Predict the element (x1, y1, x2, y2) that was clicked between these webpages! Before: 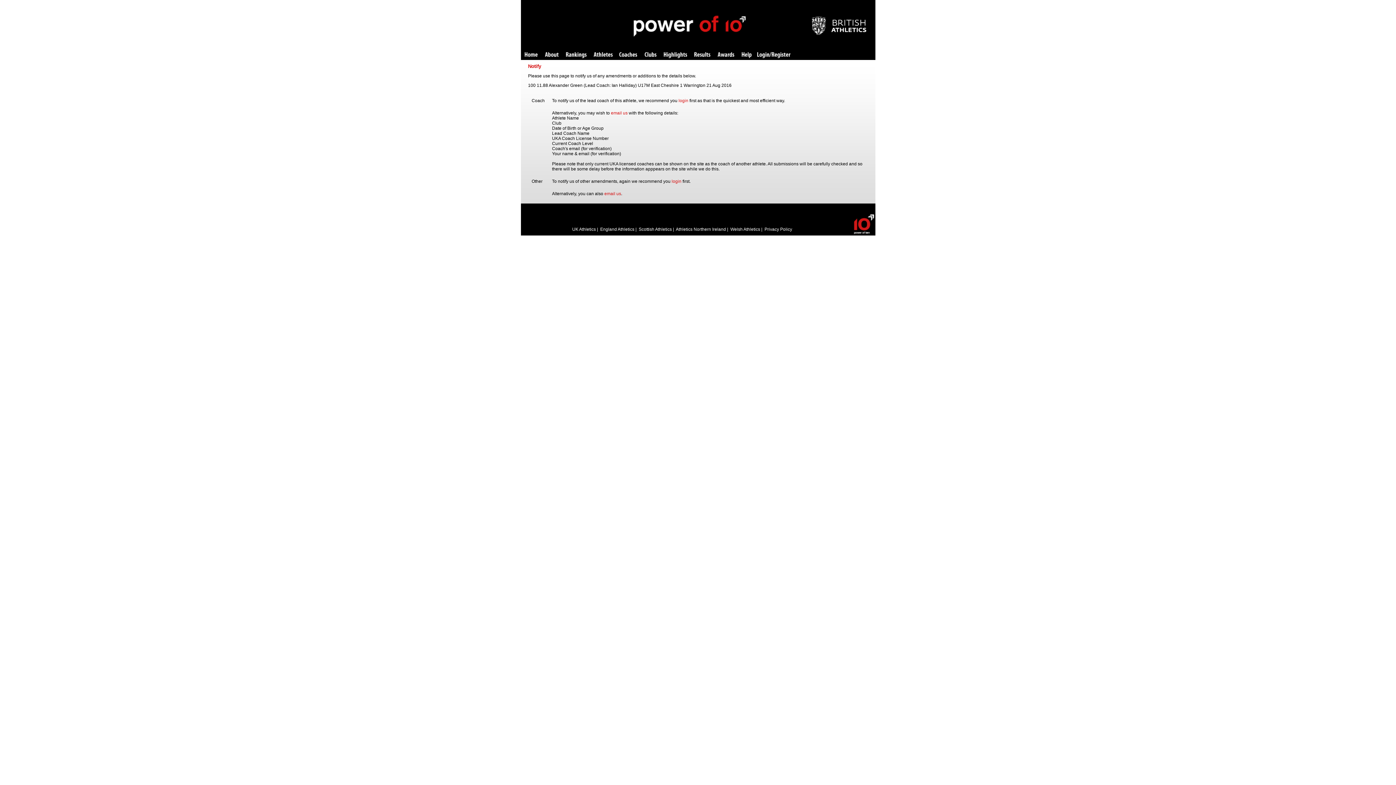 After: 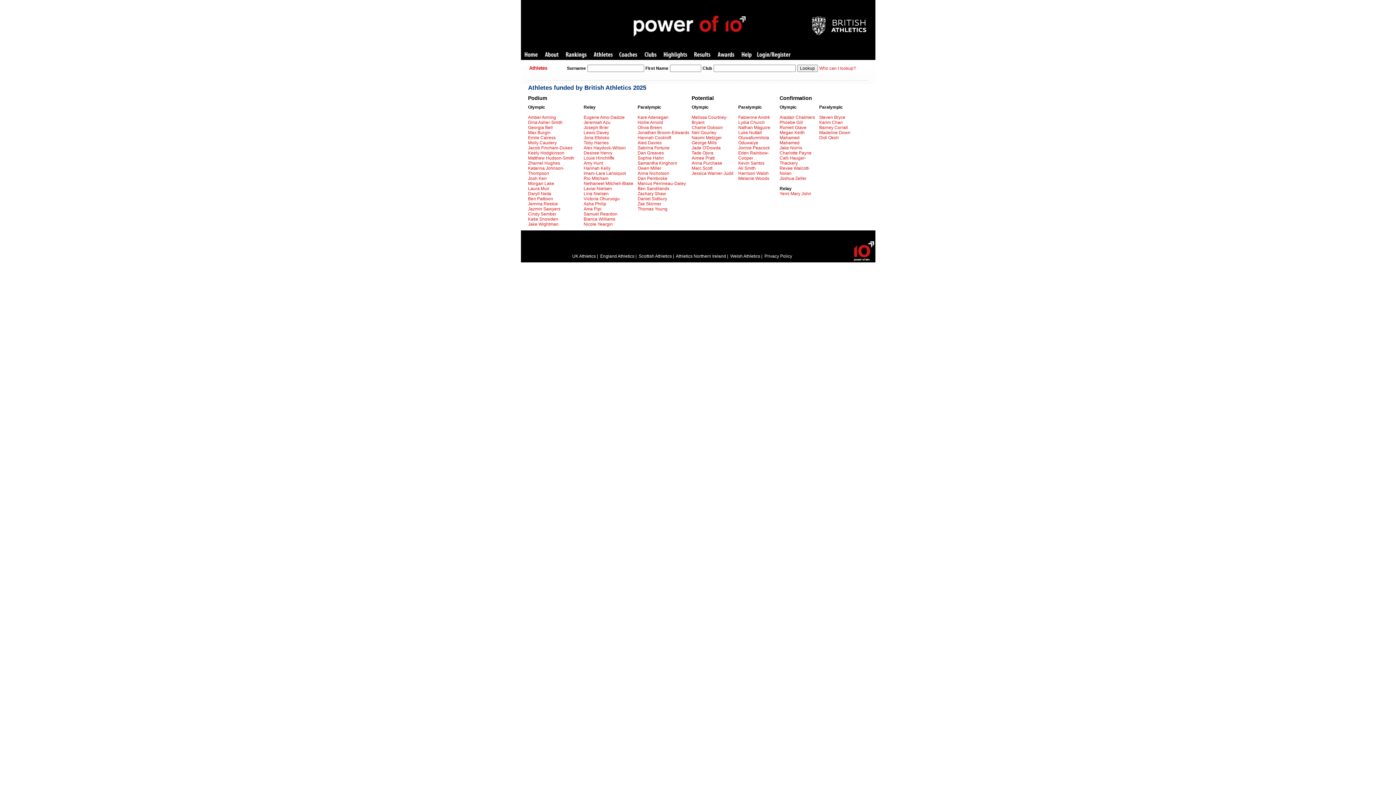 Action: bbox: (593, 52, 612, 58) label: Athletes